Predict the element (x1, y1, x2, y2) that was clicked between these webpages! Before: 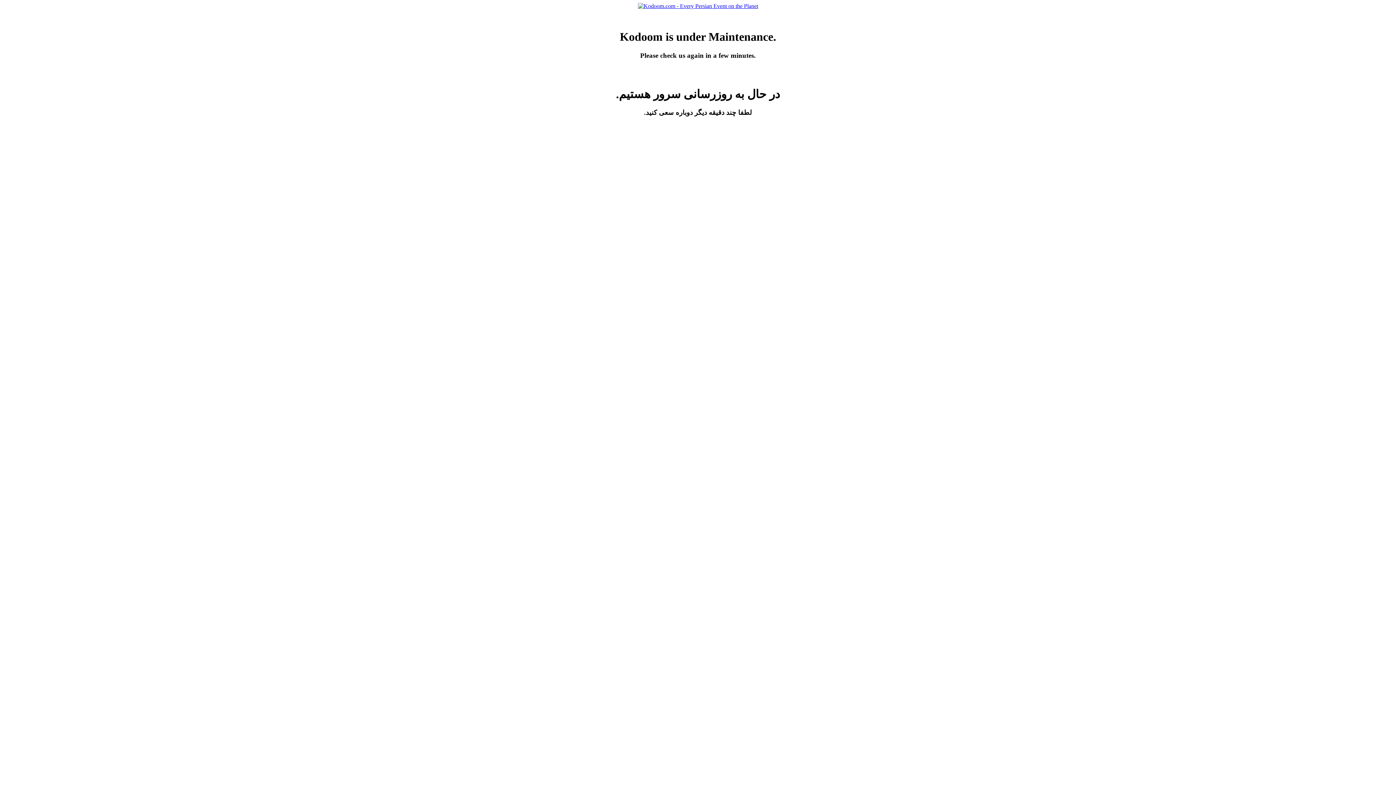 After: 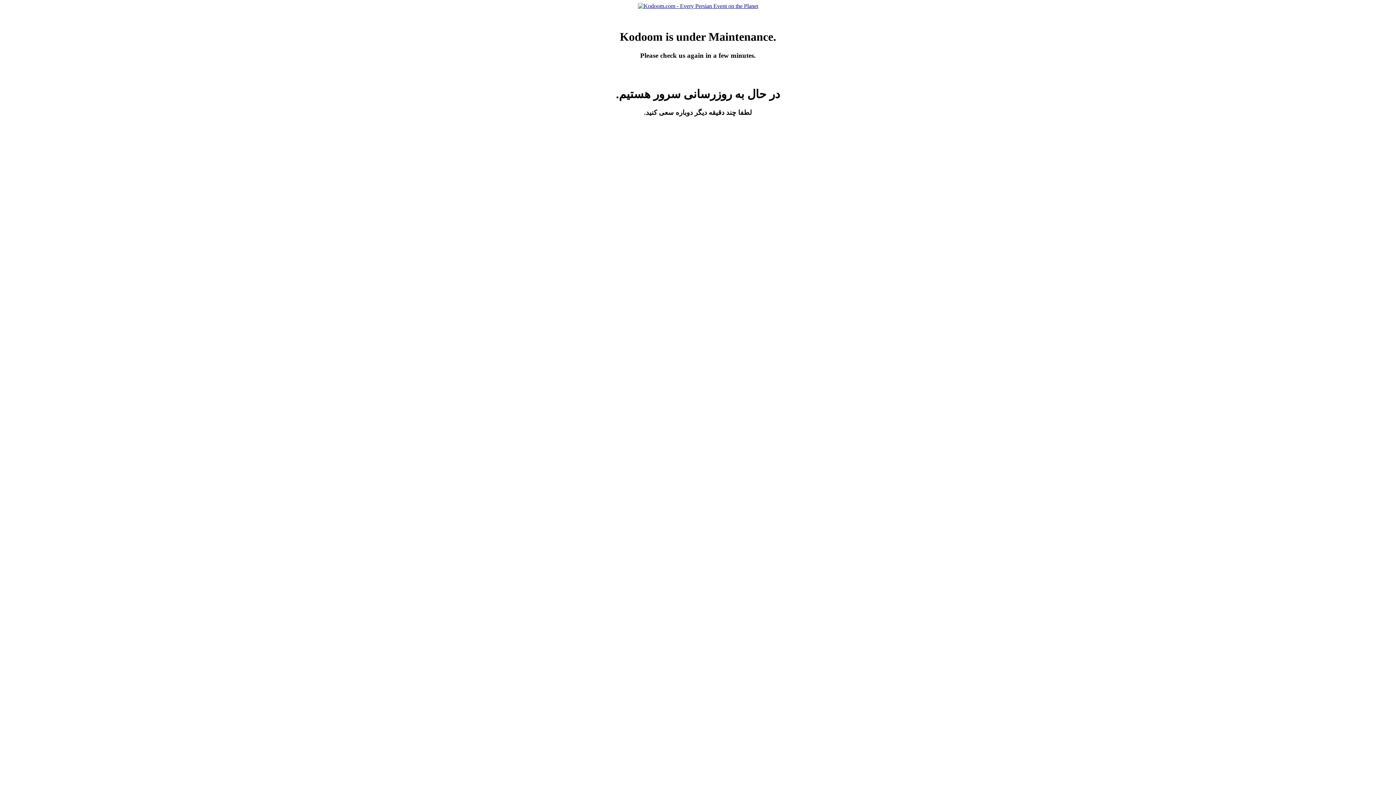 Action: bbox: (638, 2, 758, 9)